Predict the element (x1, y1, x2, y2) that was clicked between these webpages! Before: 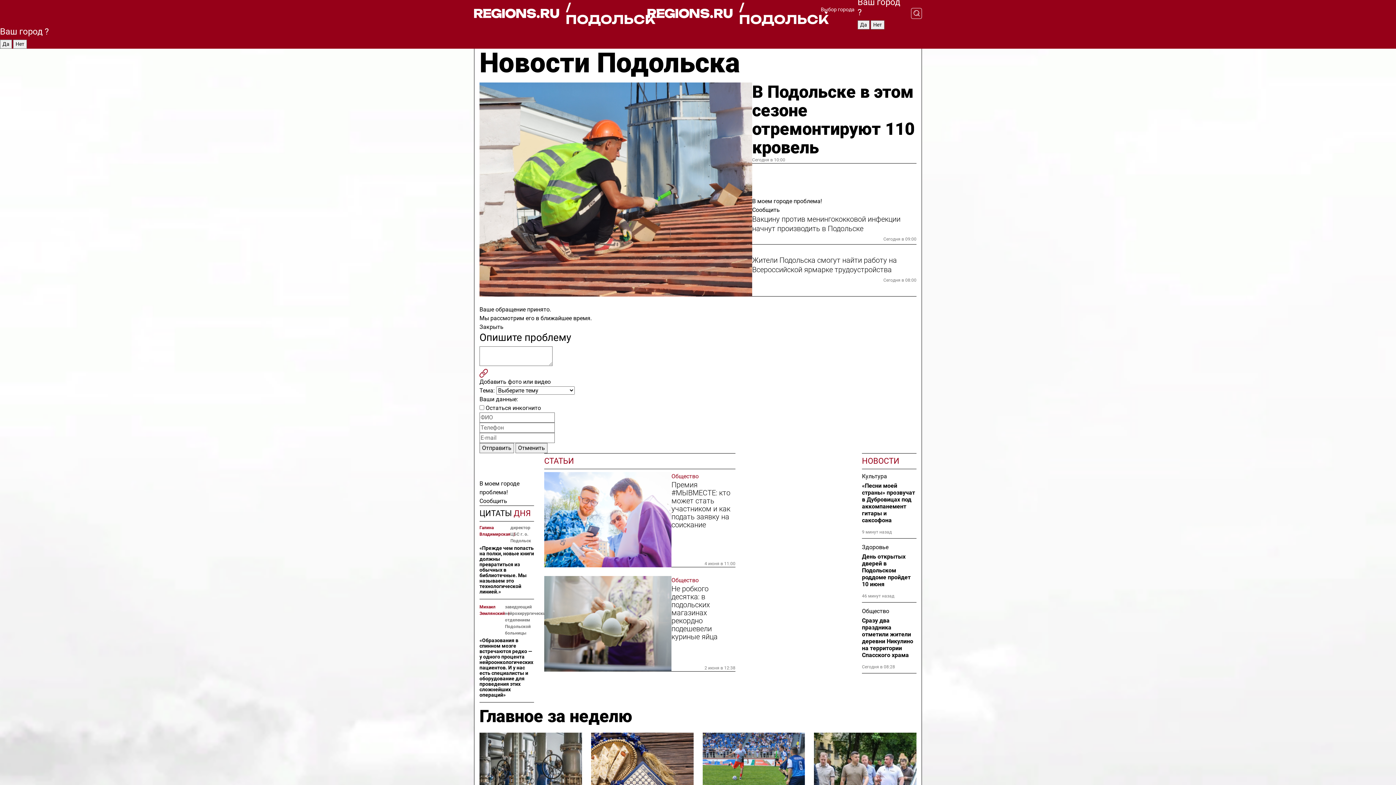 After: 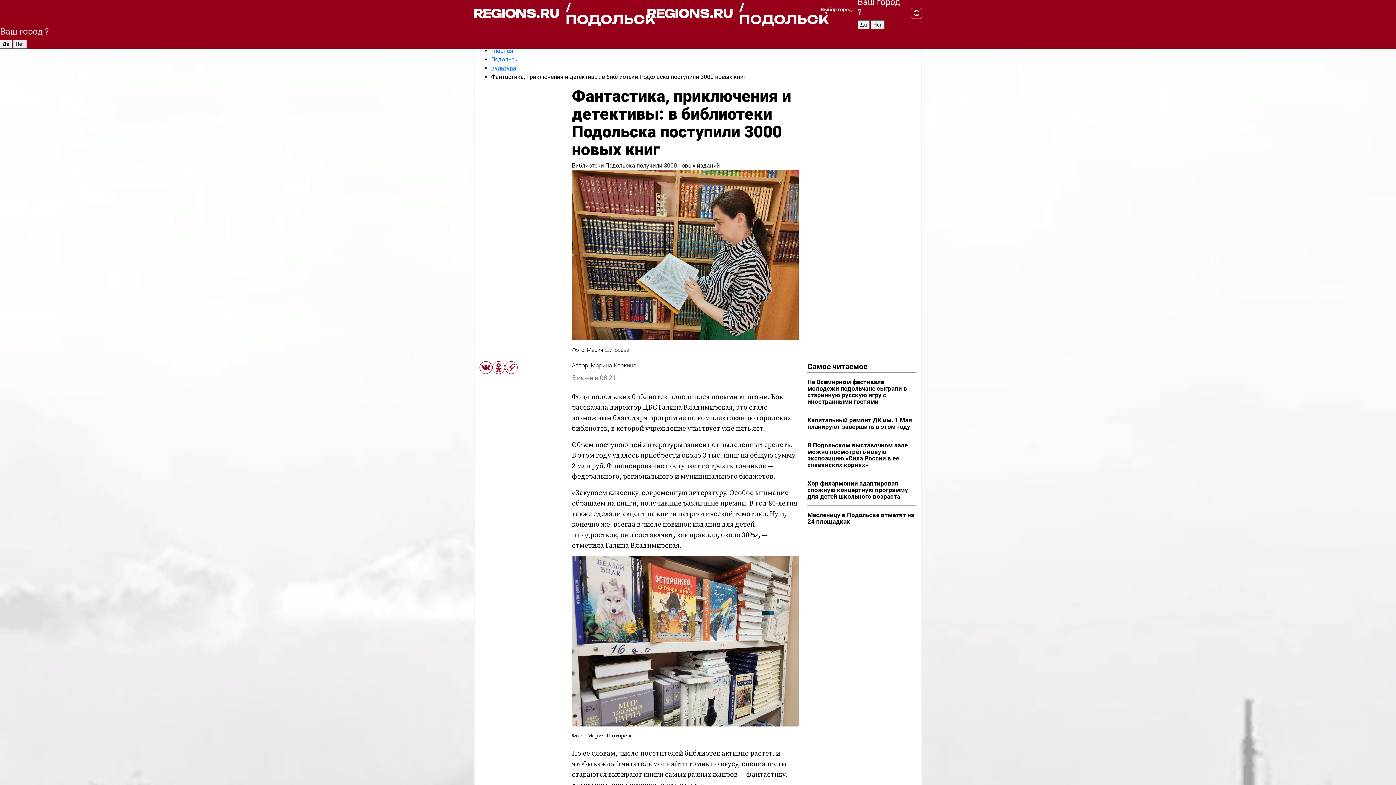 Action: label: «Прежде чем попасть на полки, новые книги должны превратиться из обычных в библиотечные. Мы называем это технологической линией.» bbox: (479, 545, 534, 594)